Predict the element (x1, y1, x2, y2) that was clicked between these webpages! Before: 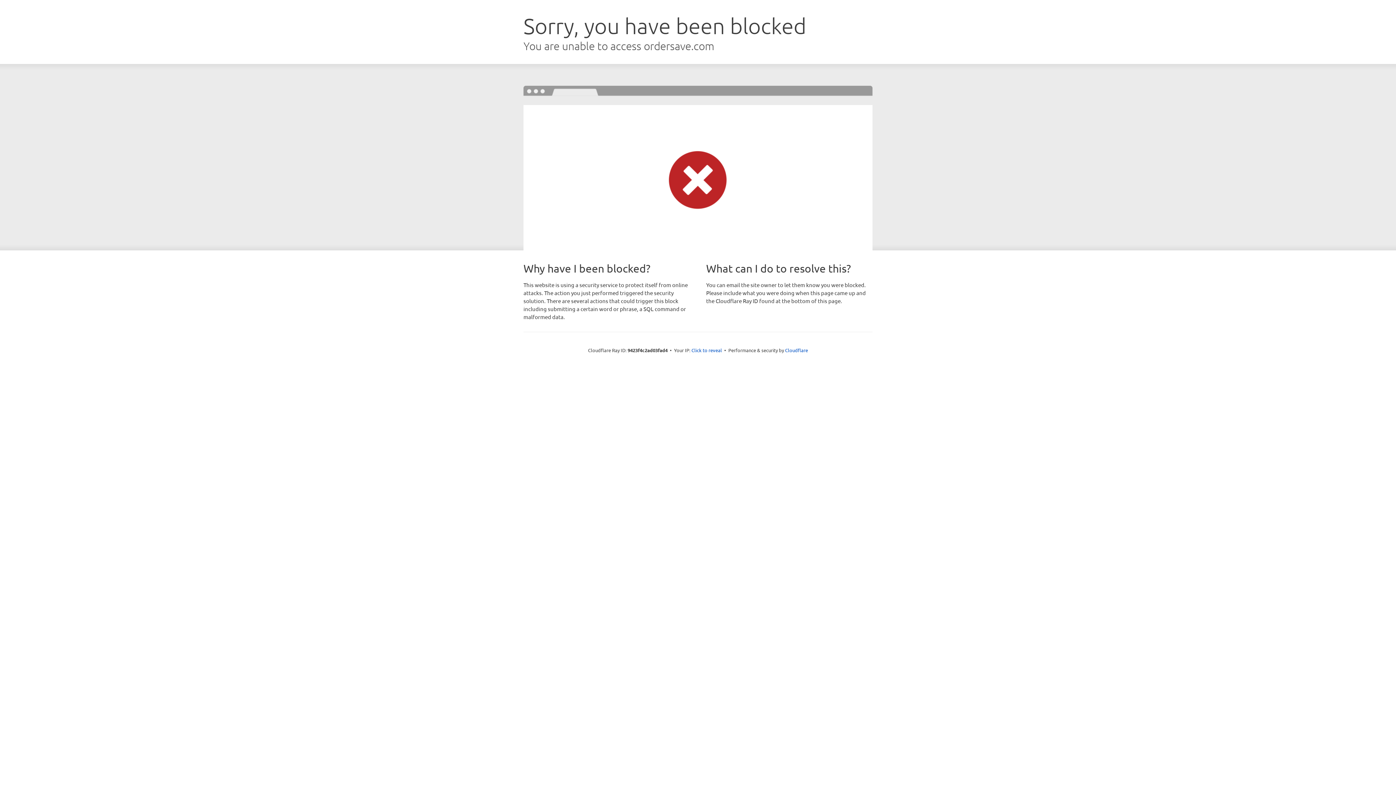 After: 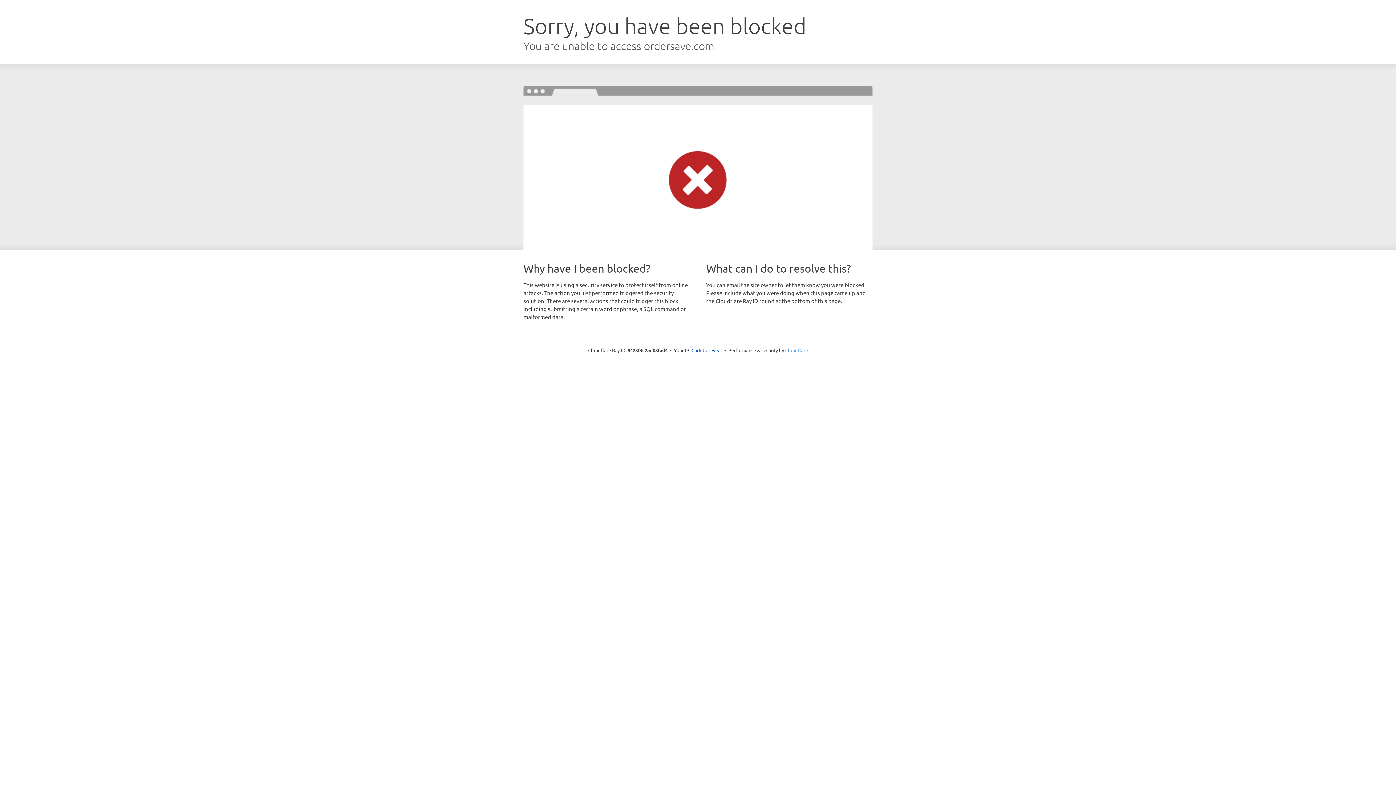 Action: label: Cloudflare bbox: (785, 347, 808, 353)